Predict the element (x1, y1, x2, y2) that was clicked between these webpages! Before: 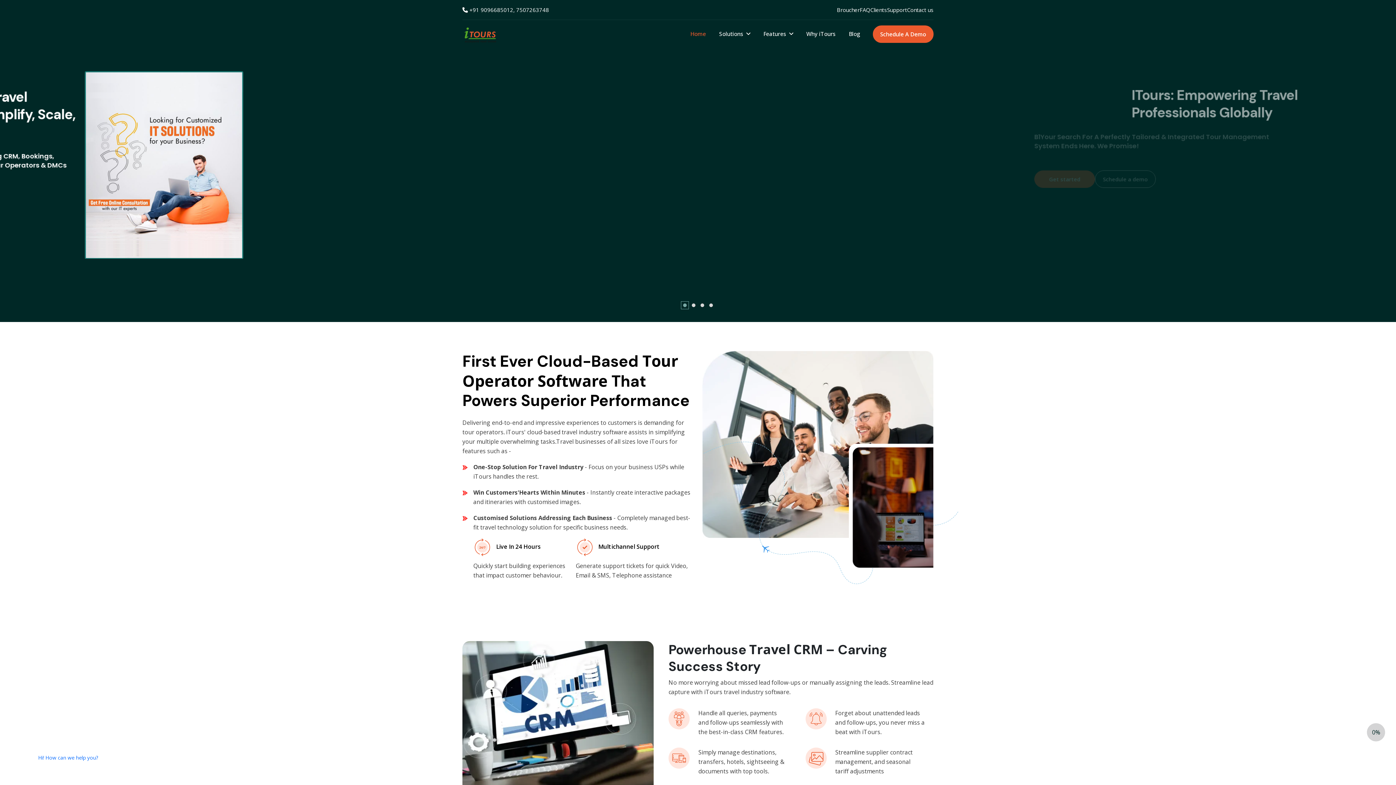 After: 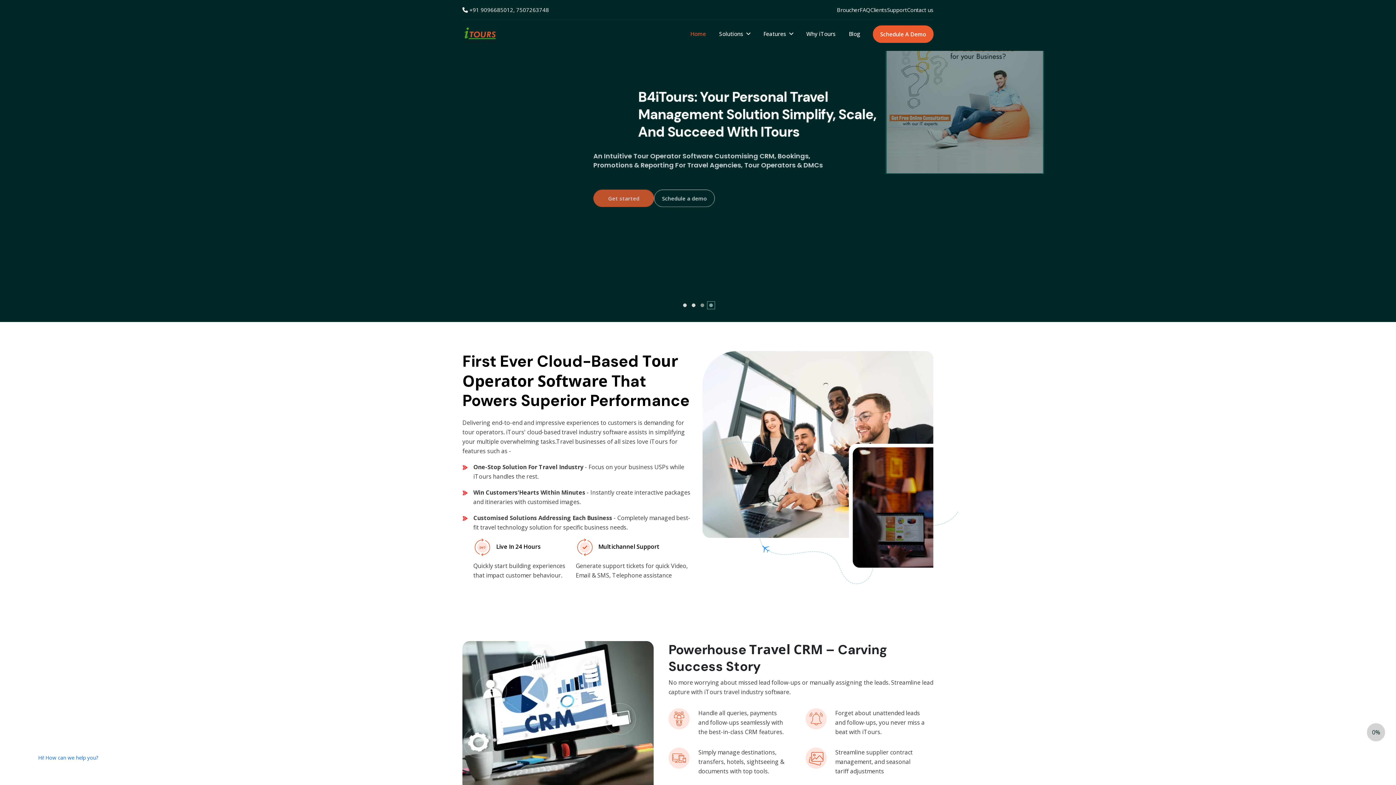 Action: bbox: (698, 301, 706, 309)